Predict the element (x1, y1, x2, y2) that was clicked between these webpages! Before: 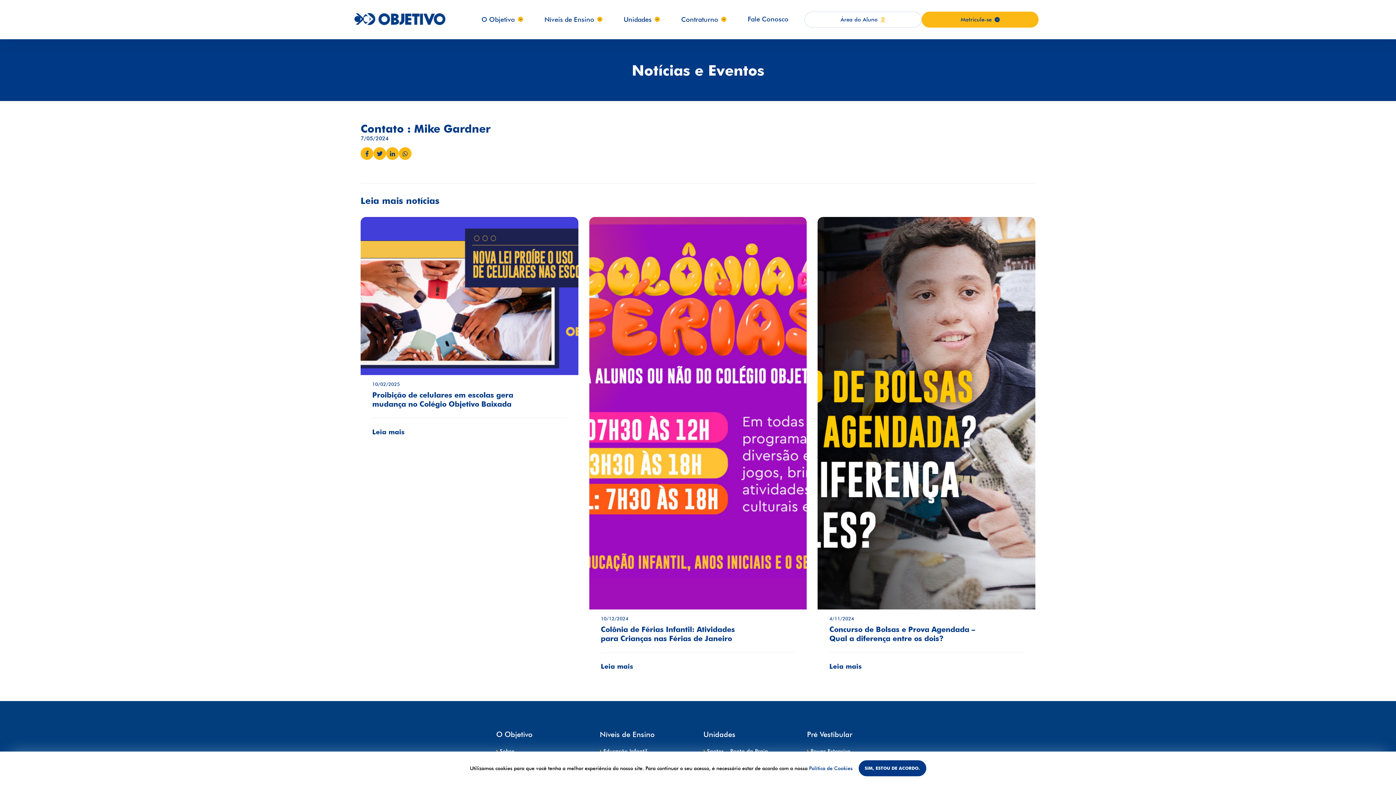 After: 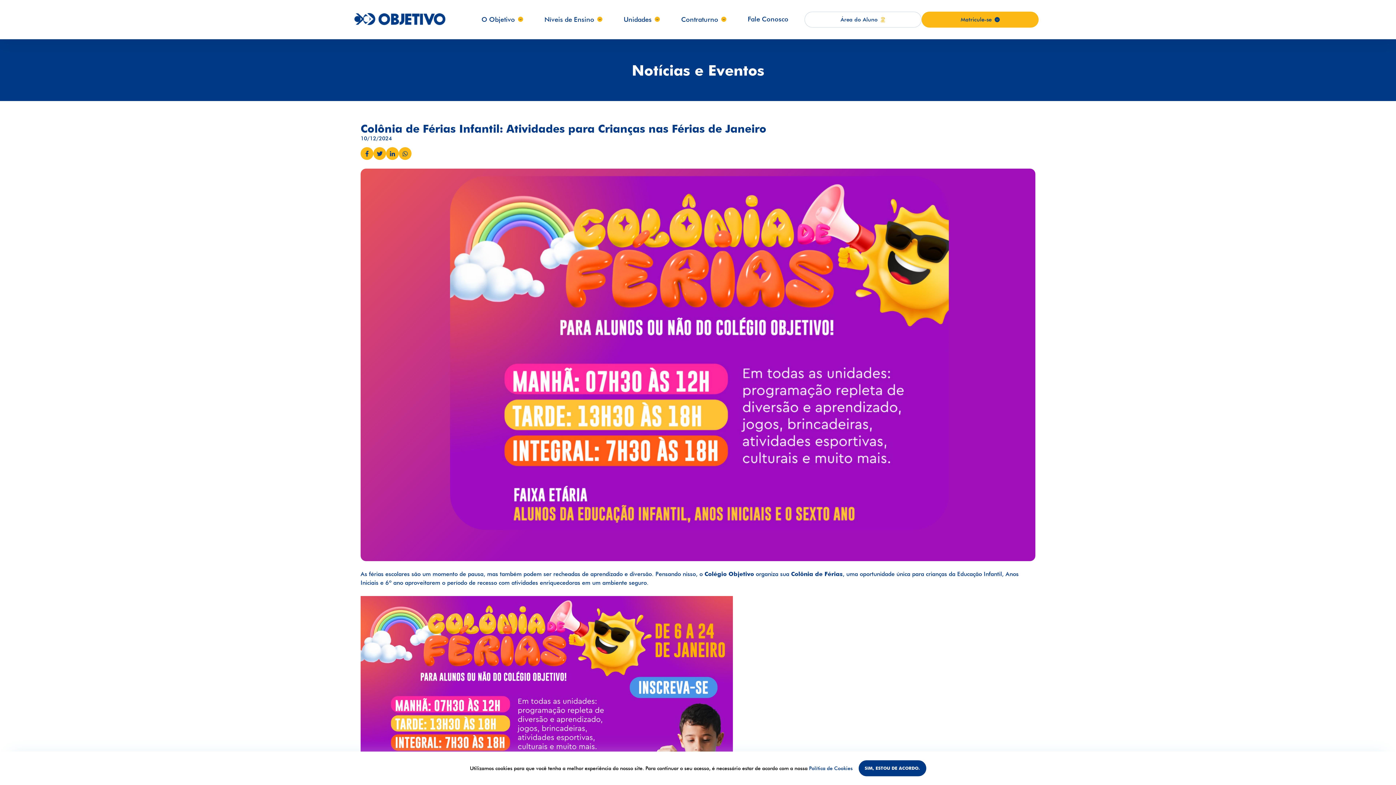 Action: bbox: (589, 217, 807, 681)